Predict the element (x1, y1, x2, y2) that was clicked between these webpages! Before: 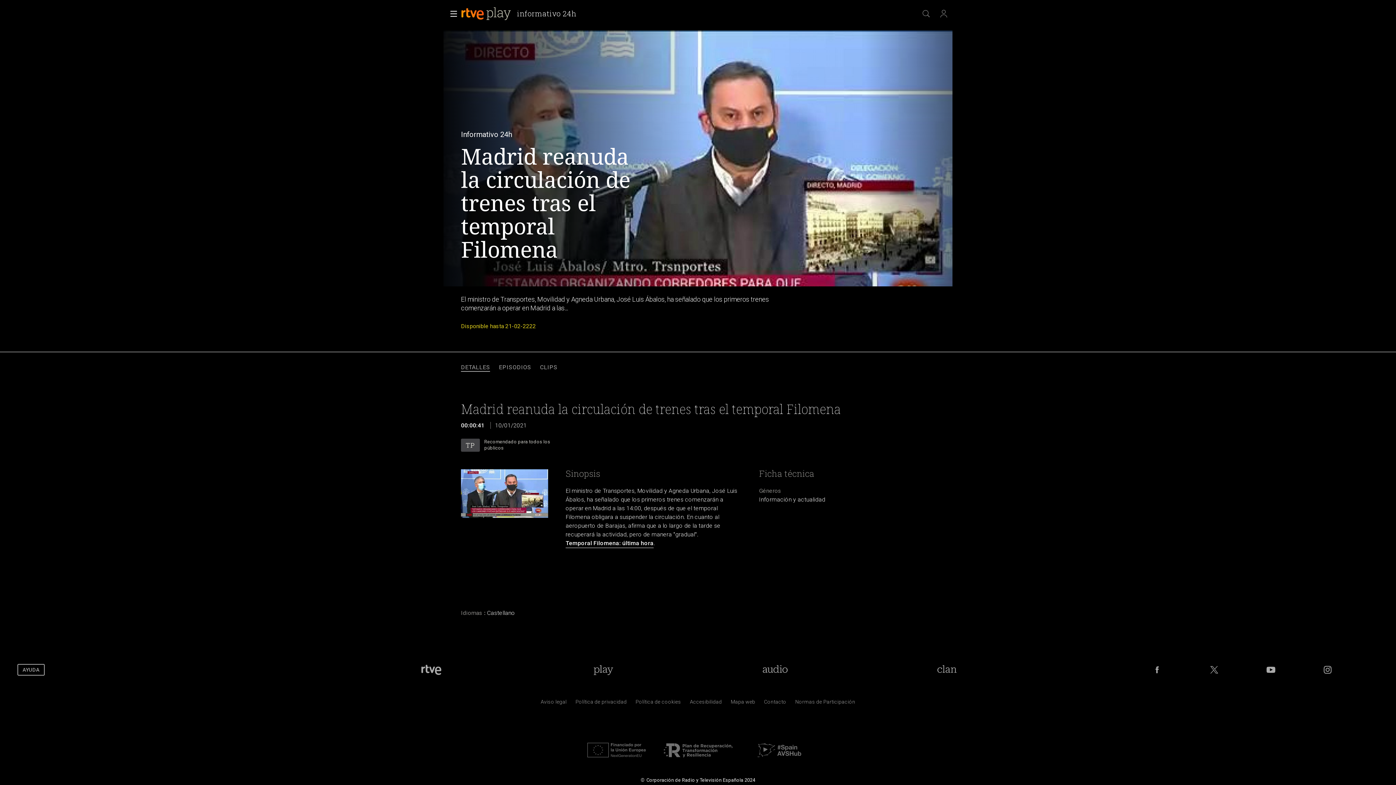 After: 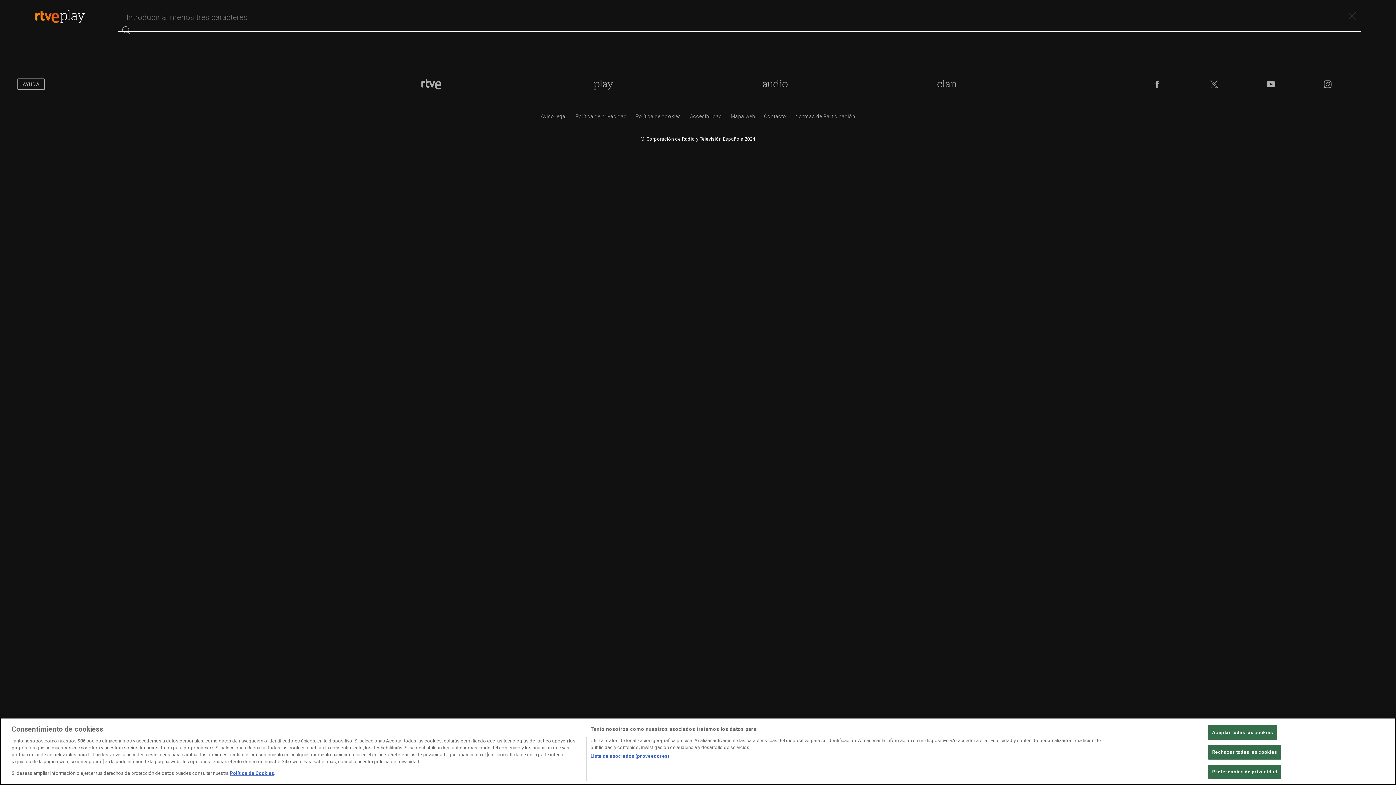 Action: bbox: (917, 5, 935, 21)